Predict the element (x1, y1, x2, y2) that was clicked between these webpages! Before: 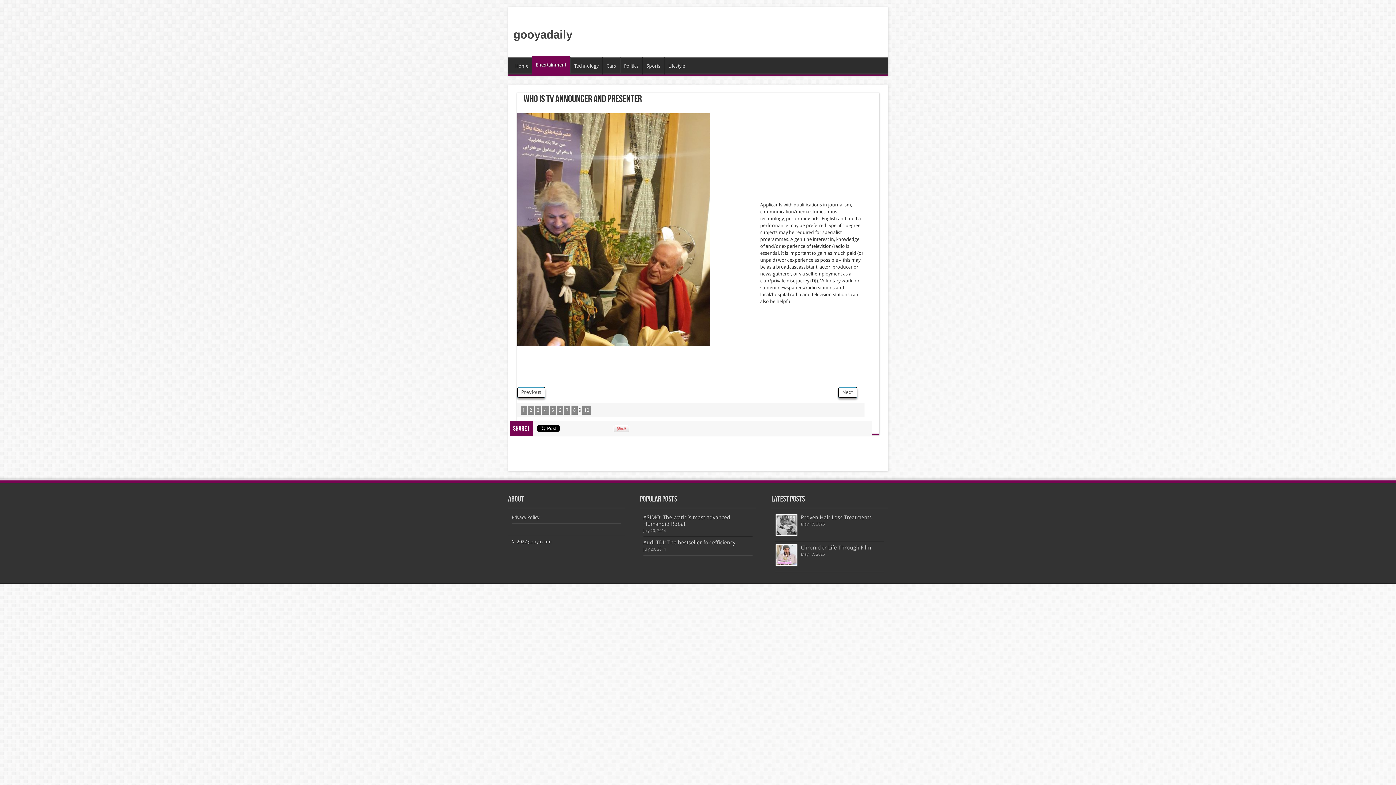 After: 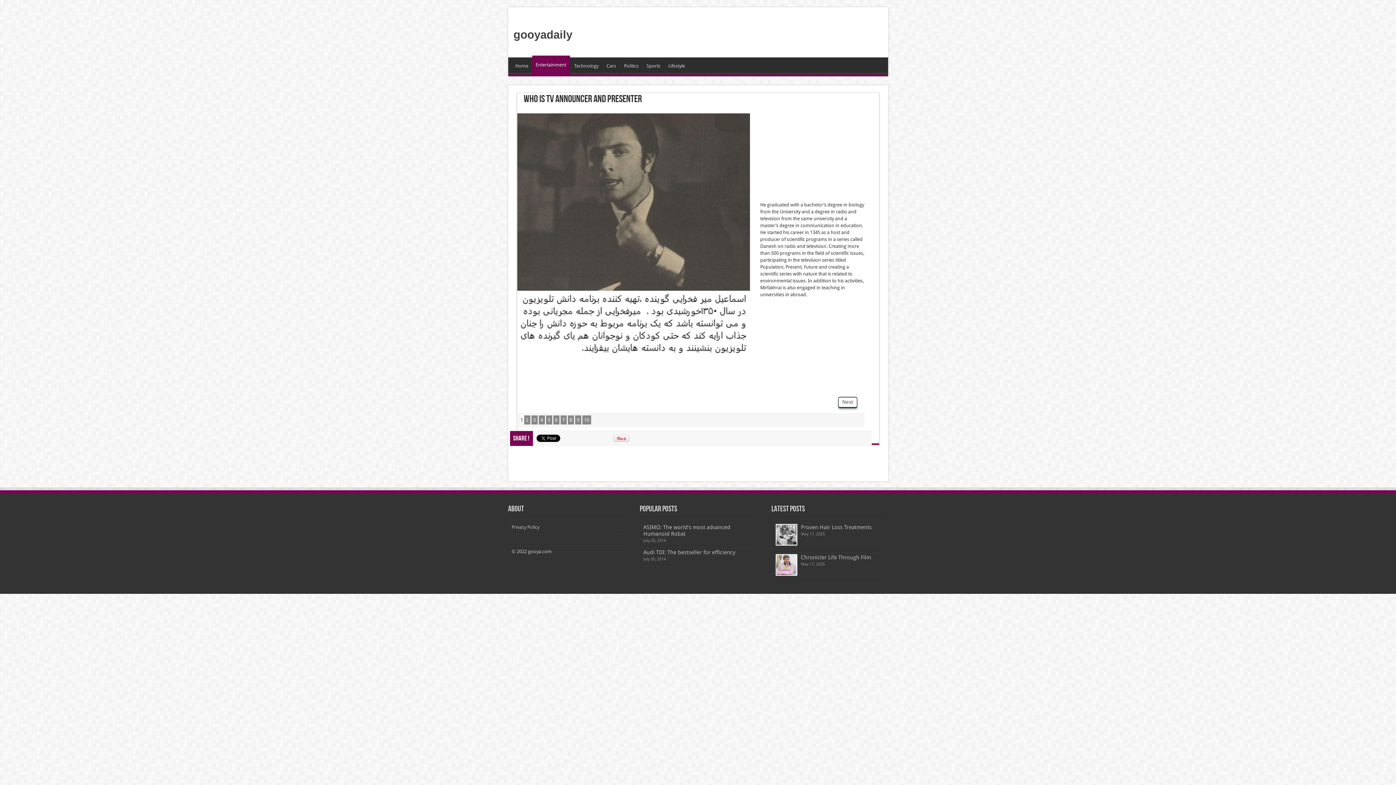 Action: label: 1 bbox: (520, 405, 526, 414)